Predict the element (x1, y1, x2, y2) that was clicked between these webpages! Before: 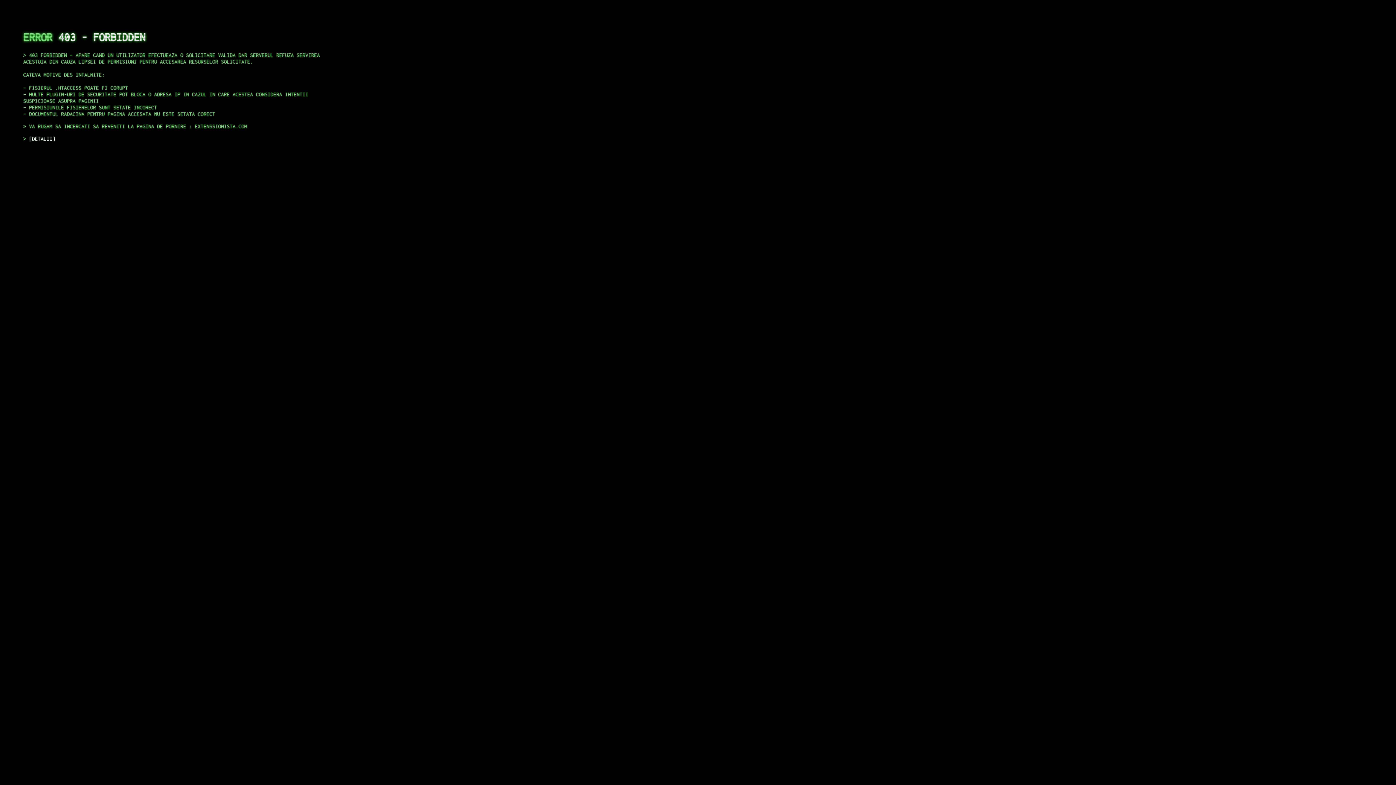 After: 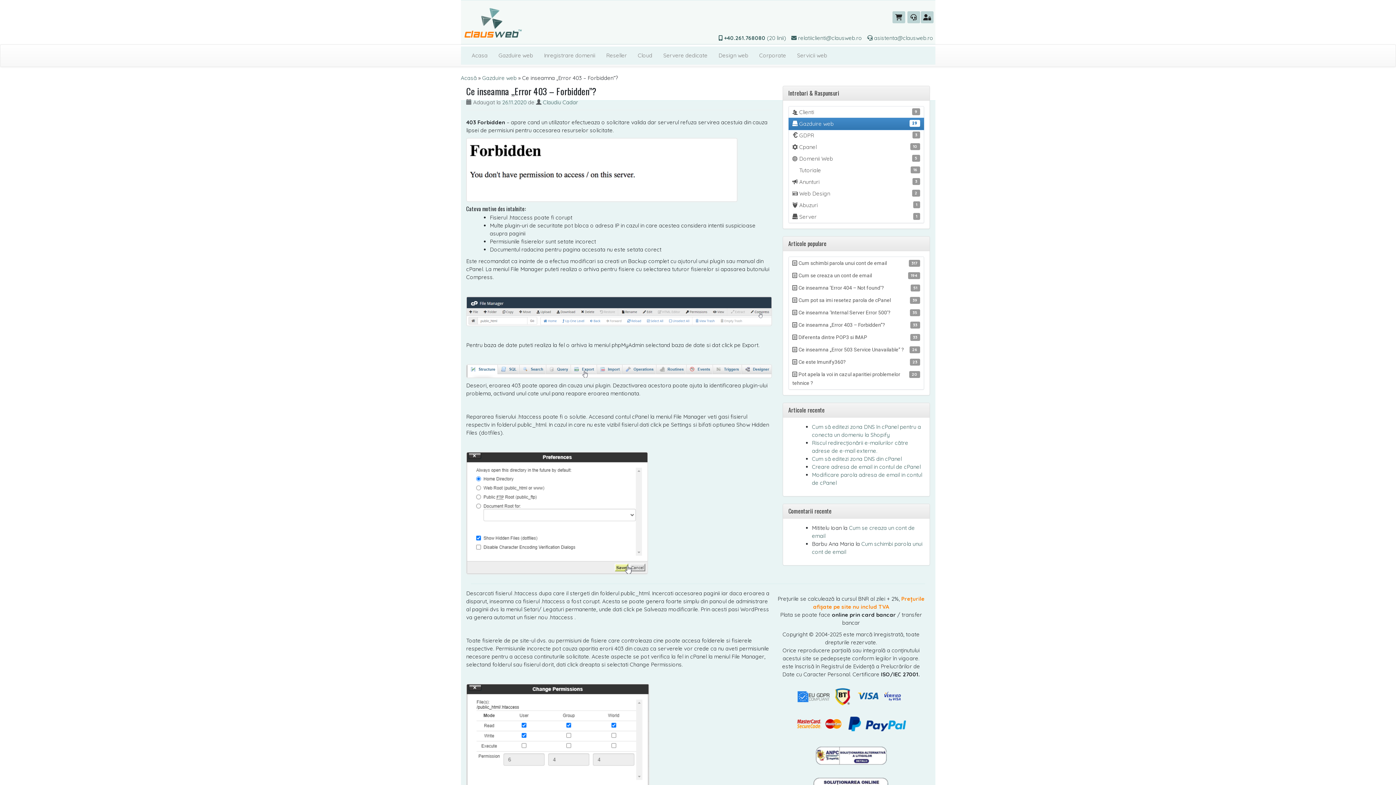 Action: bbox: (29, 135, 55, 141) label: DETALII